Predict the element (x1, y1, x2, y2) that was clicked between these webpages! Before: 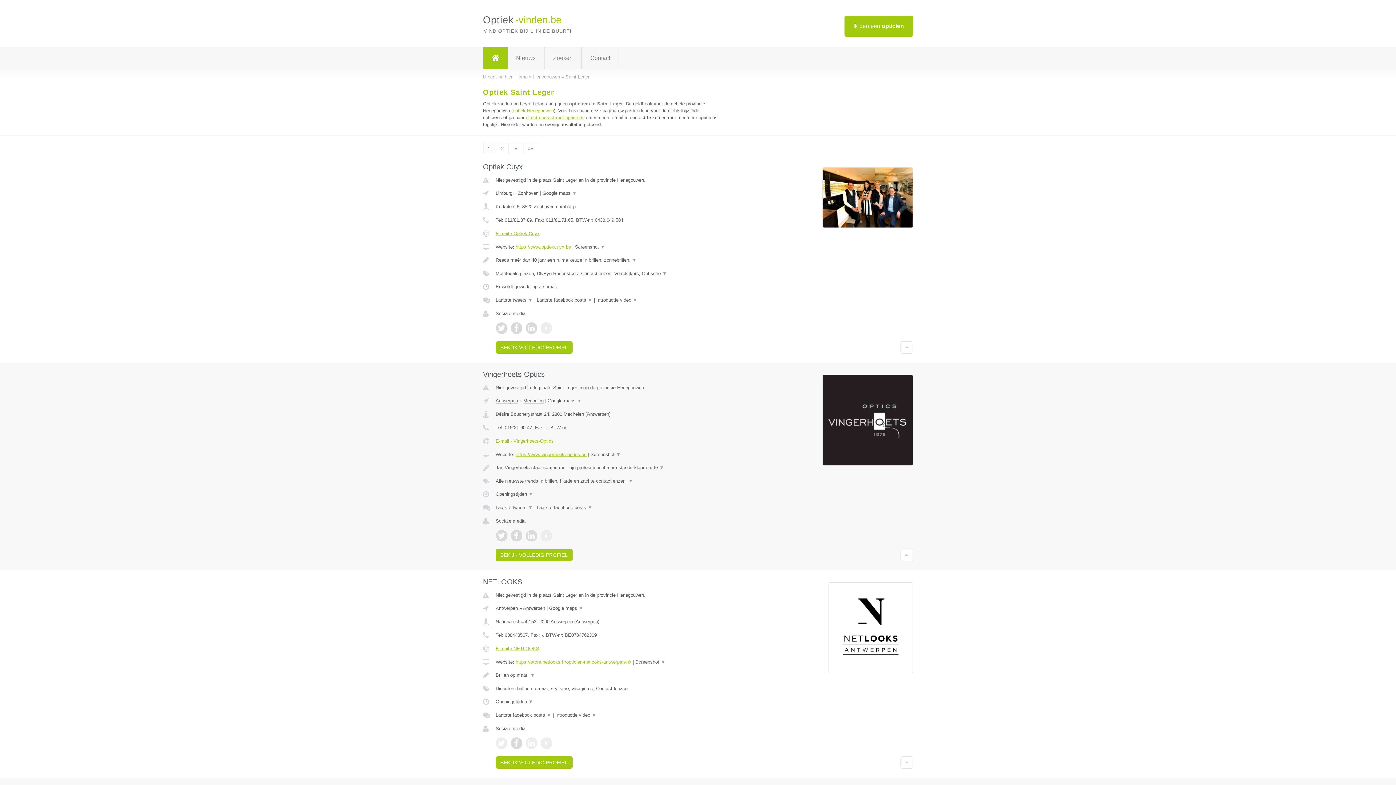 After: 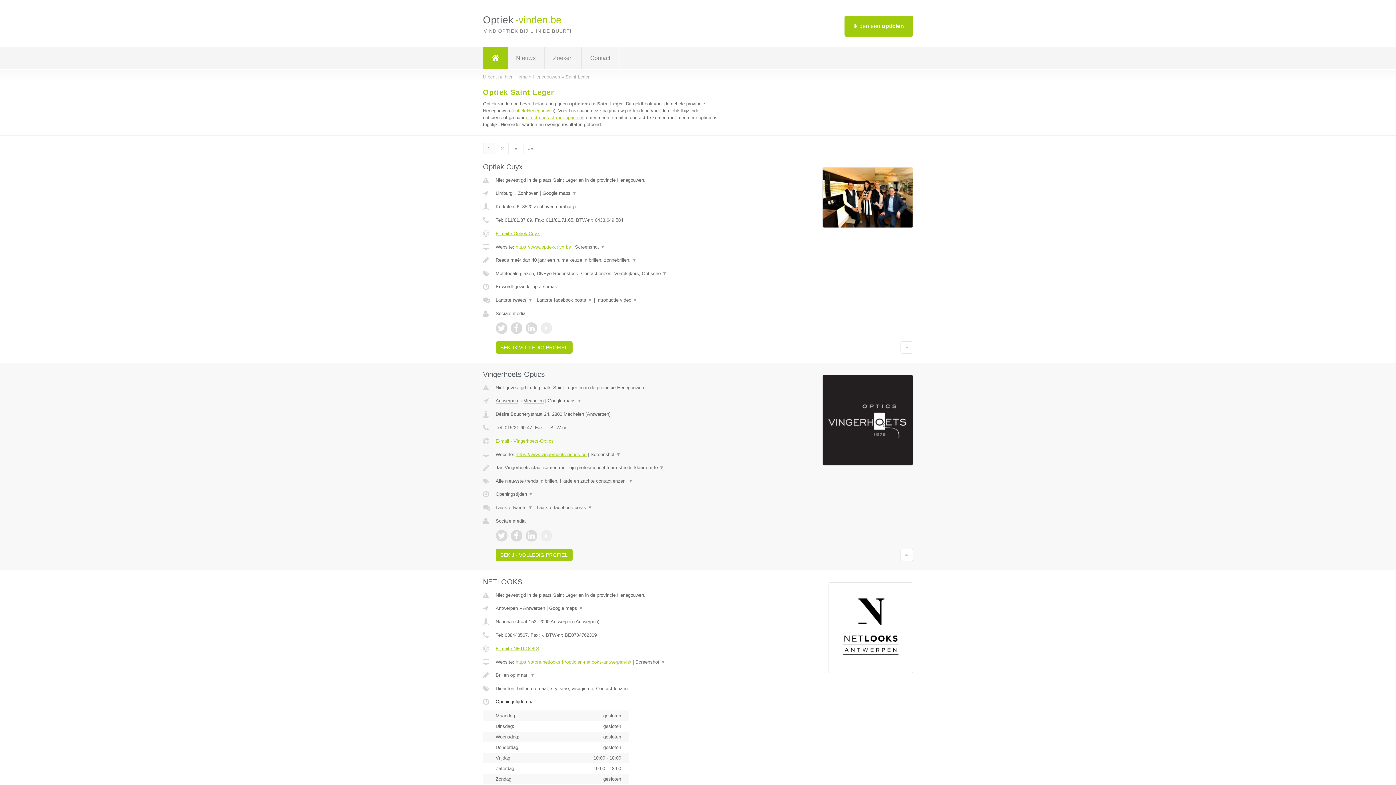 Action: bbox: (495, 699, 533, 704) label: Openingstijden ▼